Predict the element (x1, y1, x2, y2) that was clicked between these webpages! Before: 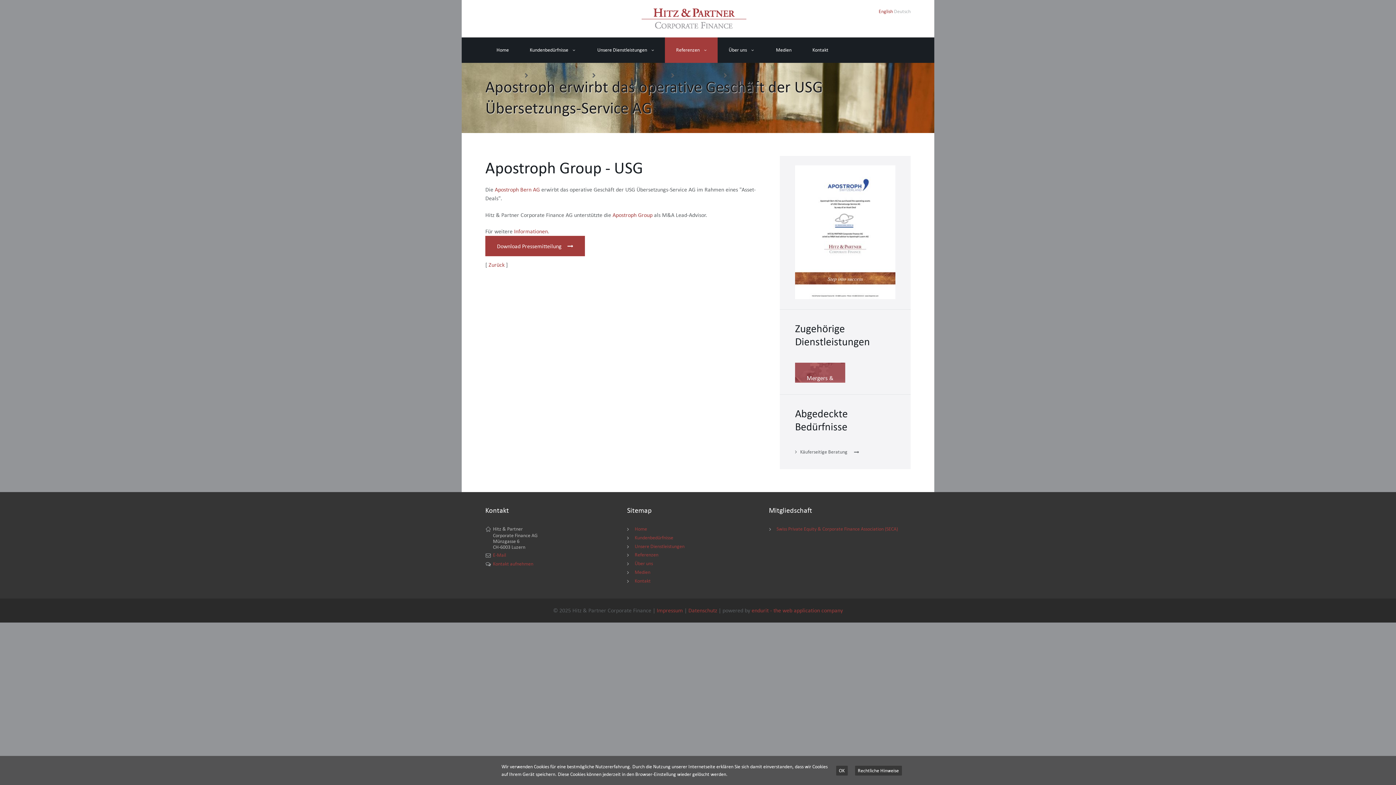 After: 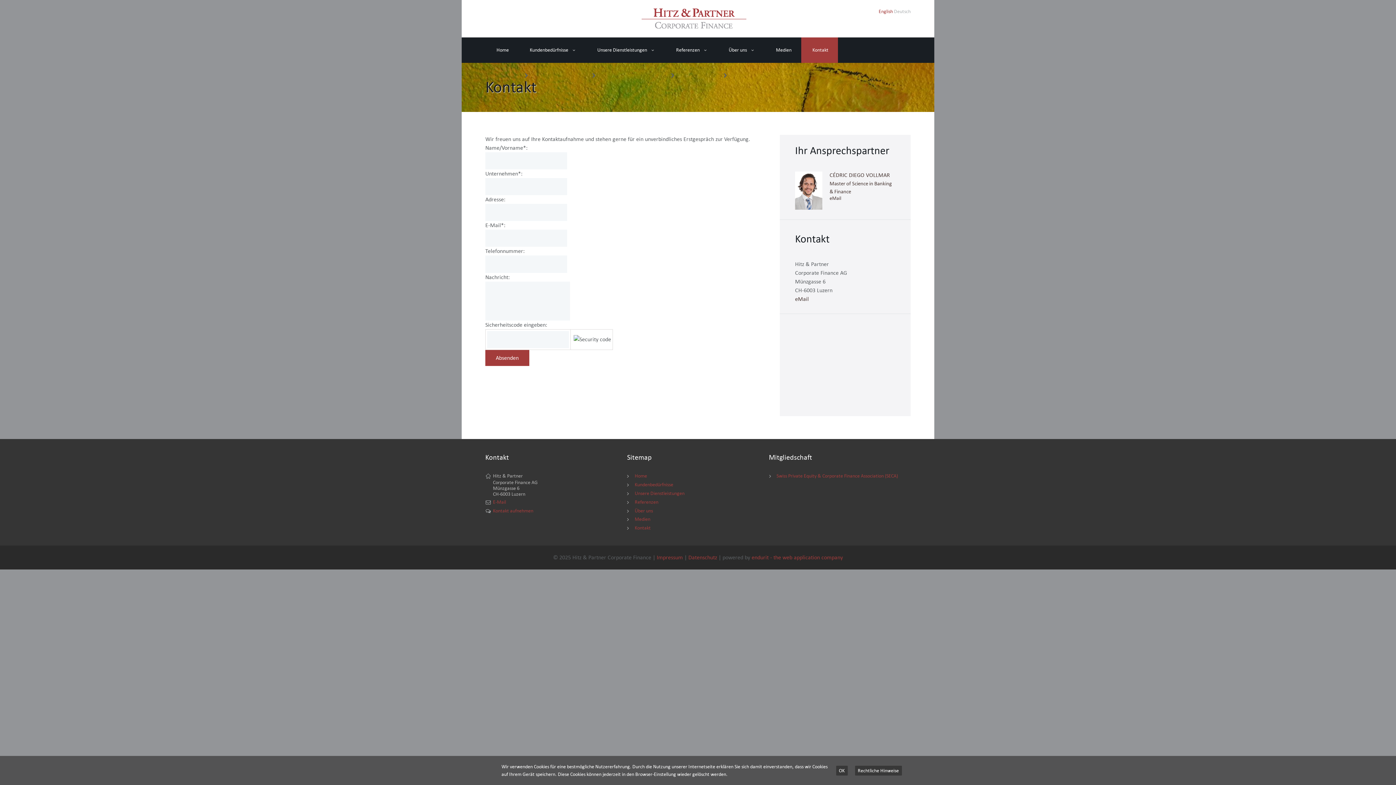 Action: label: Kontakt aufnehmen bbox: (493, 561, 533, 566)